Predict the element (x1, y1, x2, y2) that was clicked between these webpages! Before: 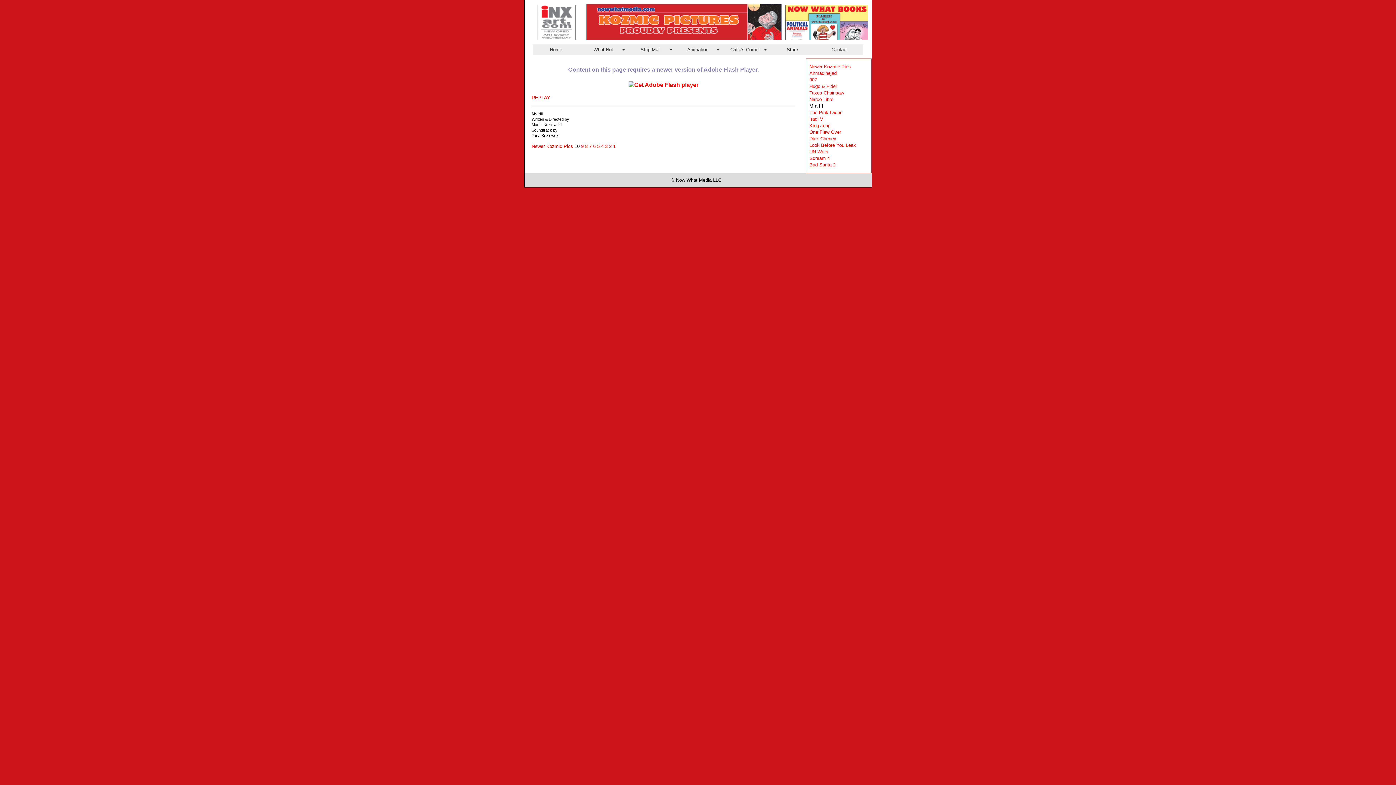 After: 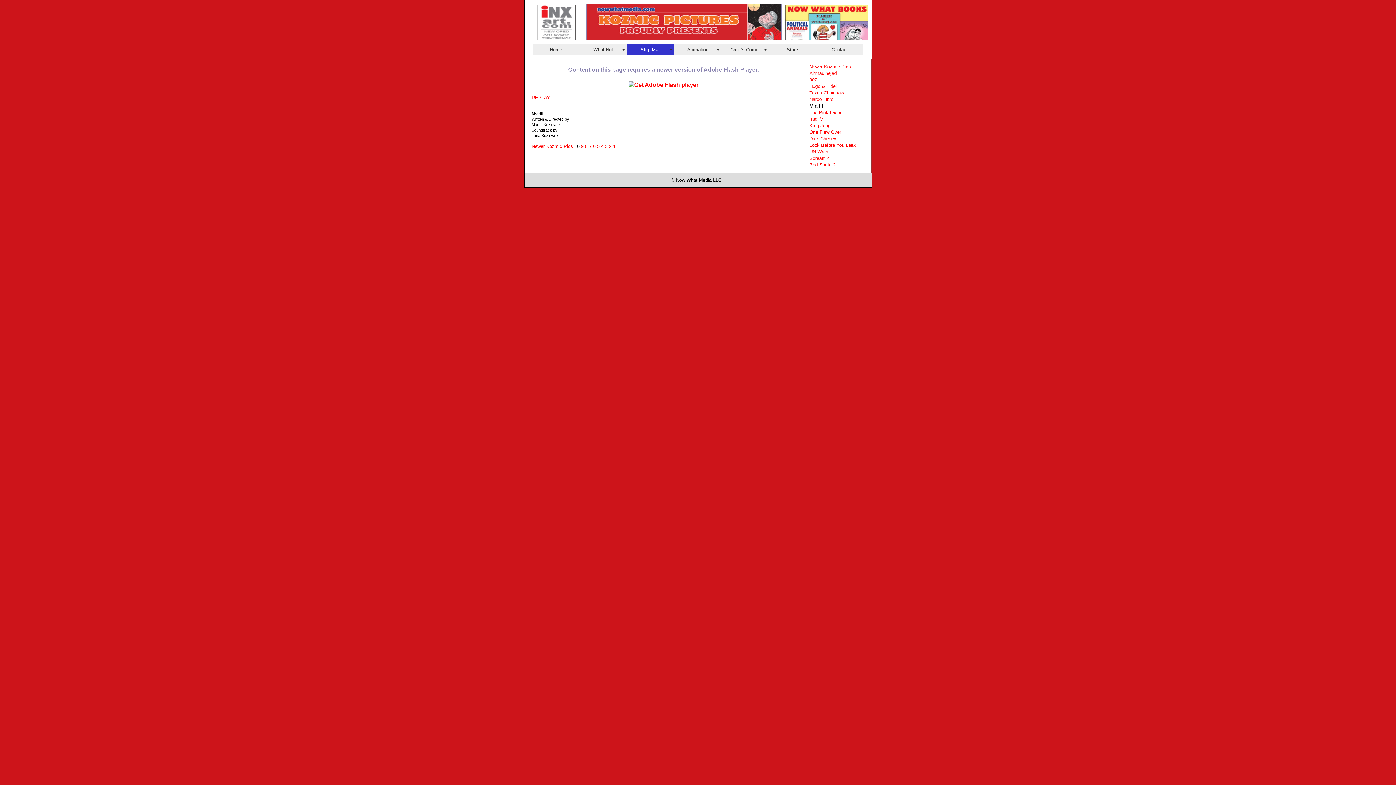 Action: label: Strip Mall bbox: (627, 44, 674, 55)